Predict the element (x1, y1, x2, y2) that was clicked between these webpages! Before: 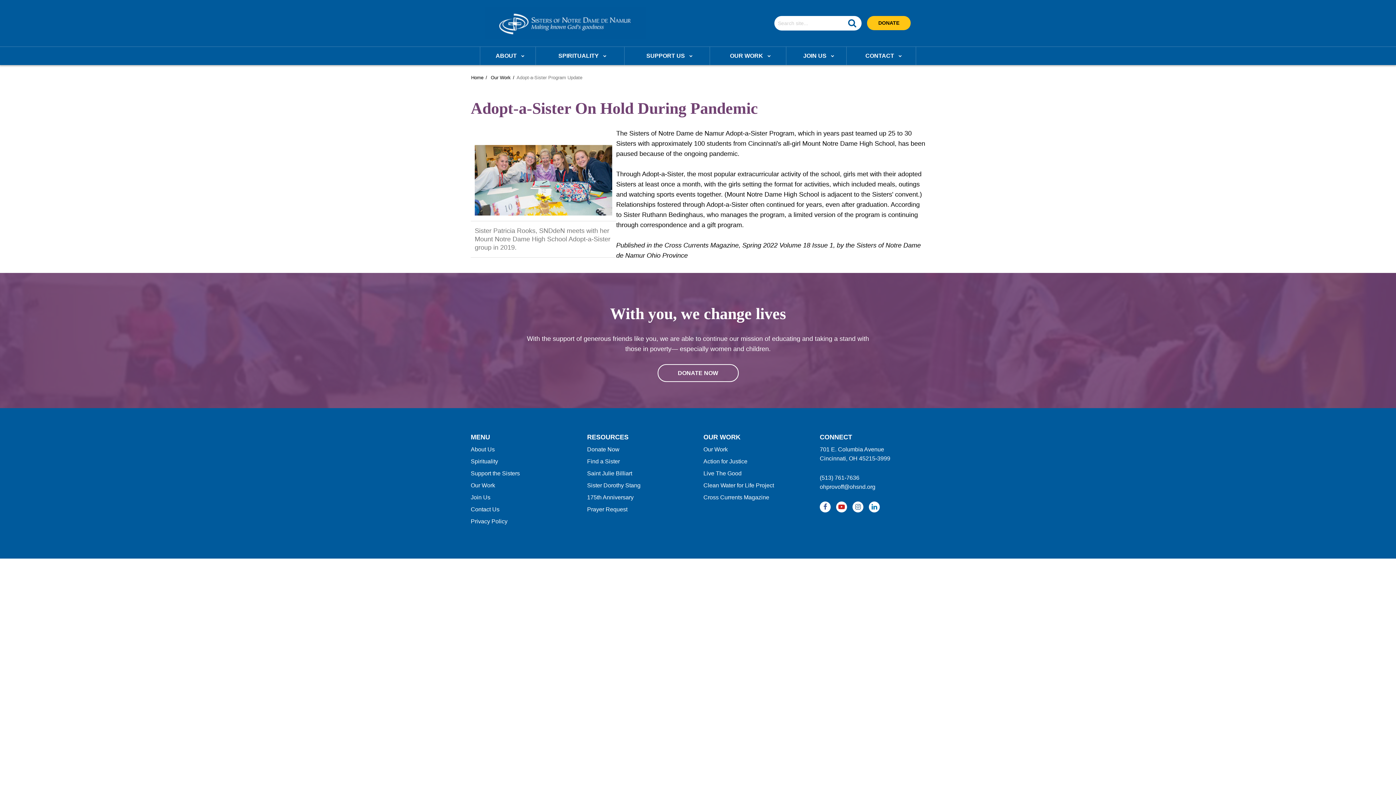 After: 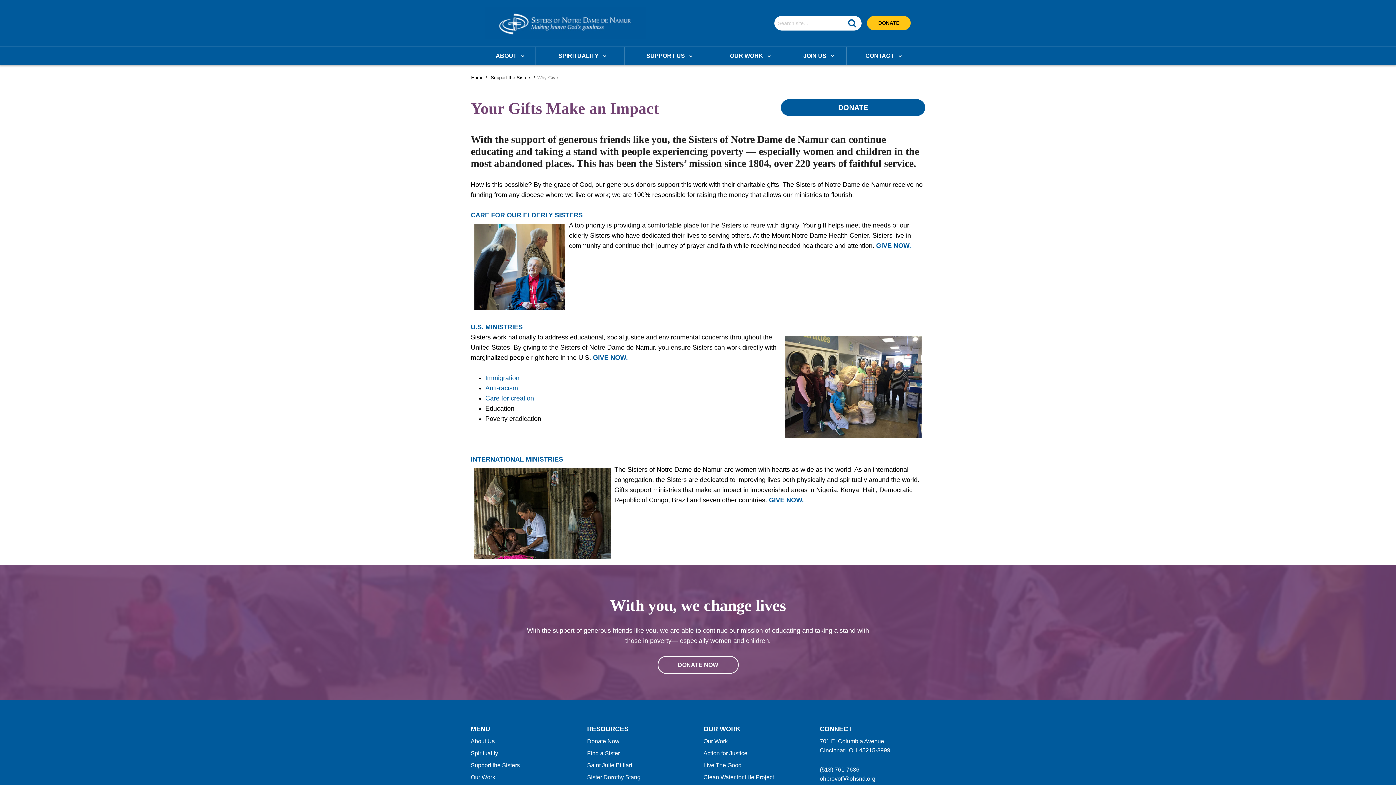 Action: bbox: (642, 46, 689, 65) label: SUPPORT US